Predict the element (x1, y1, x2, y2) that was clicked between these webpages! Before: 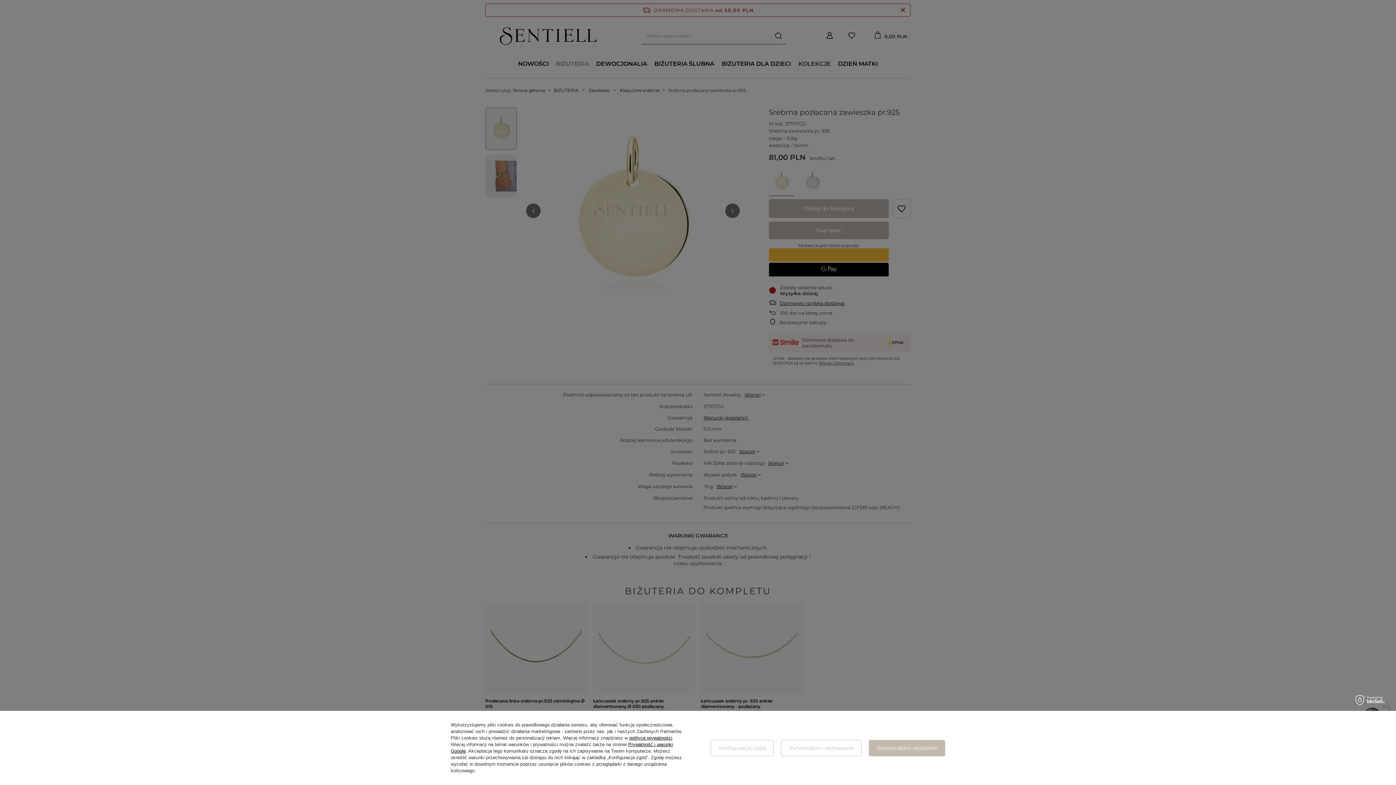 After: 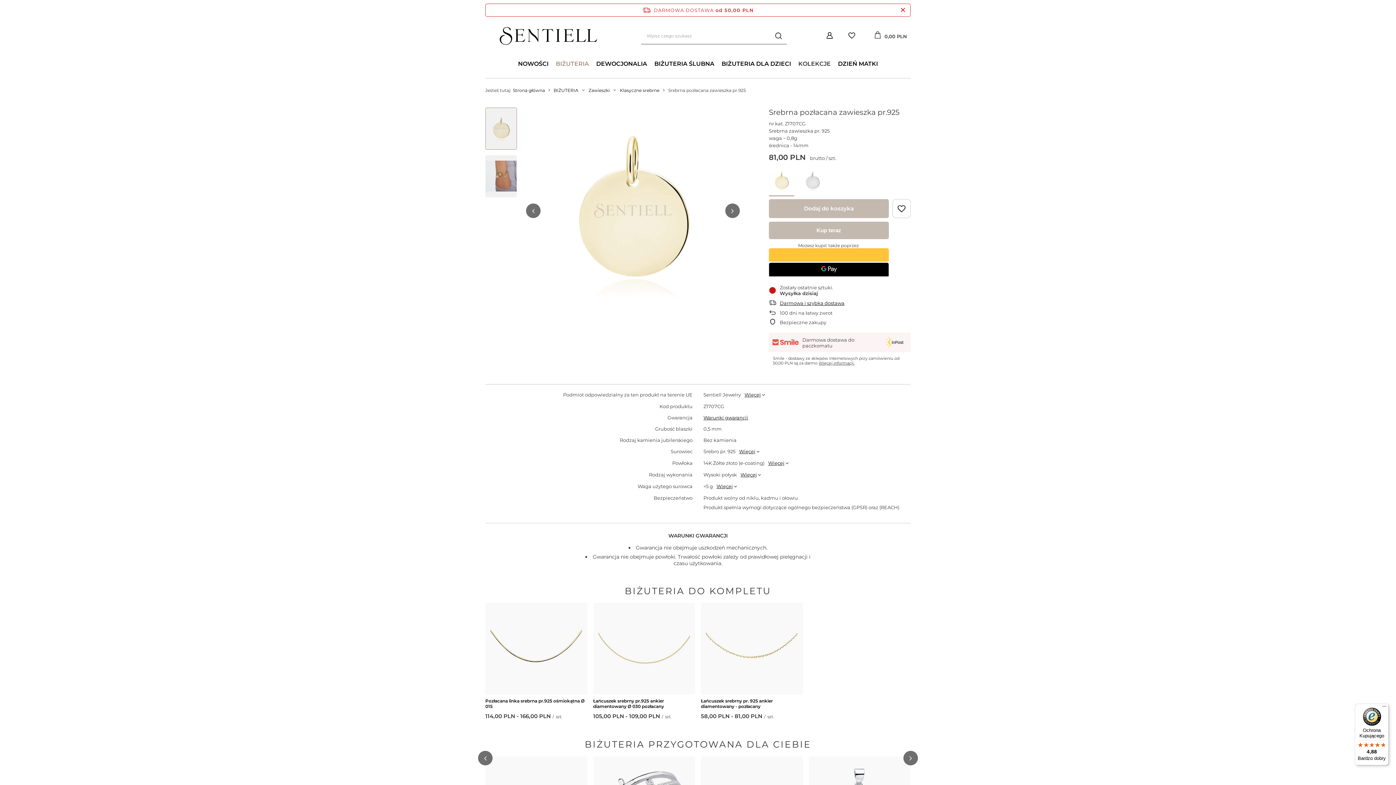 Action: label: Potwierdzam wymagane bbox: (781, 740, 861, 756)